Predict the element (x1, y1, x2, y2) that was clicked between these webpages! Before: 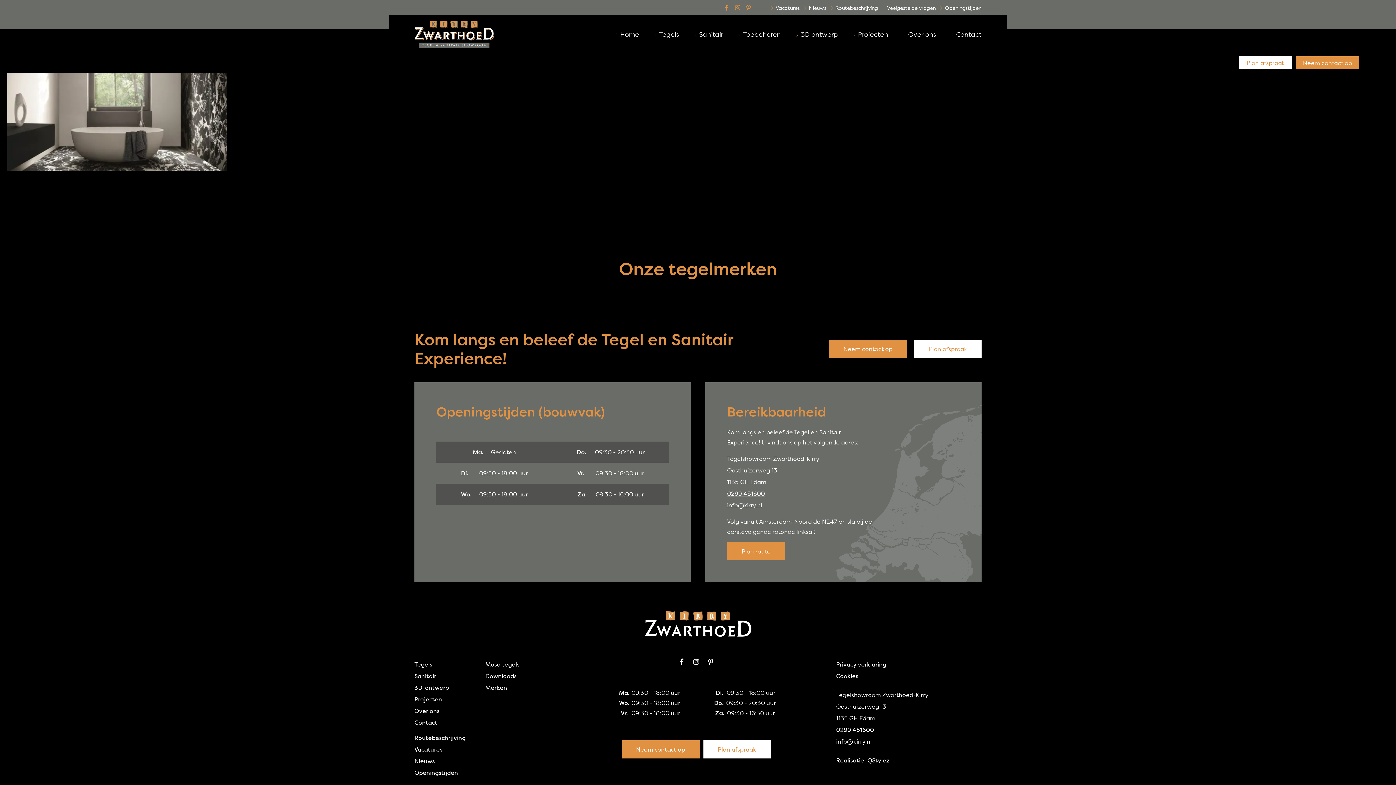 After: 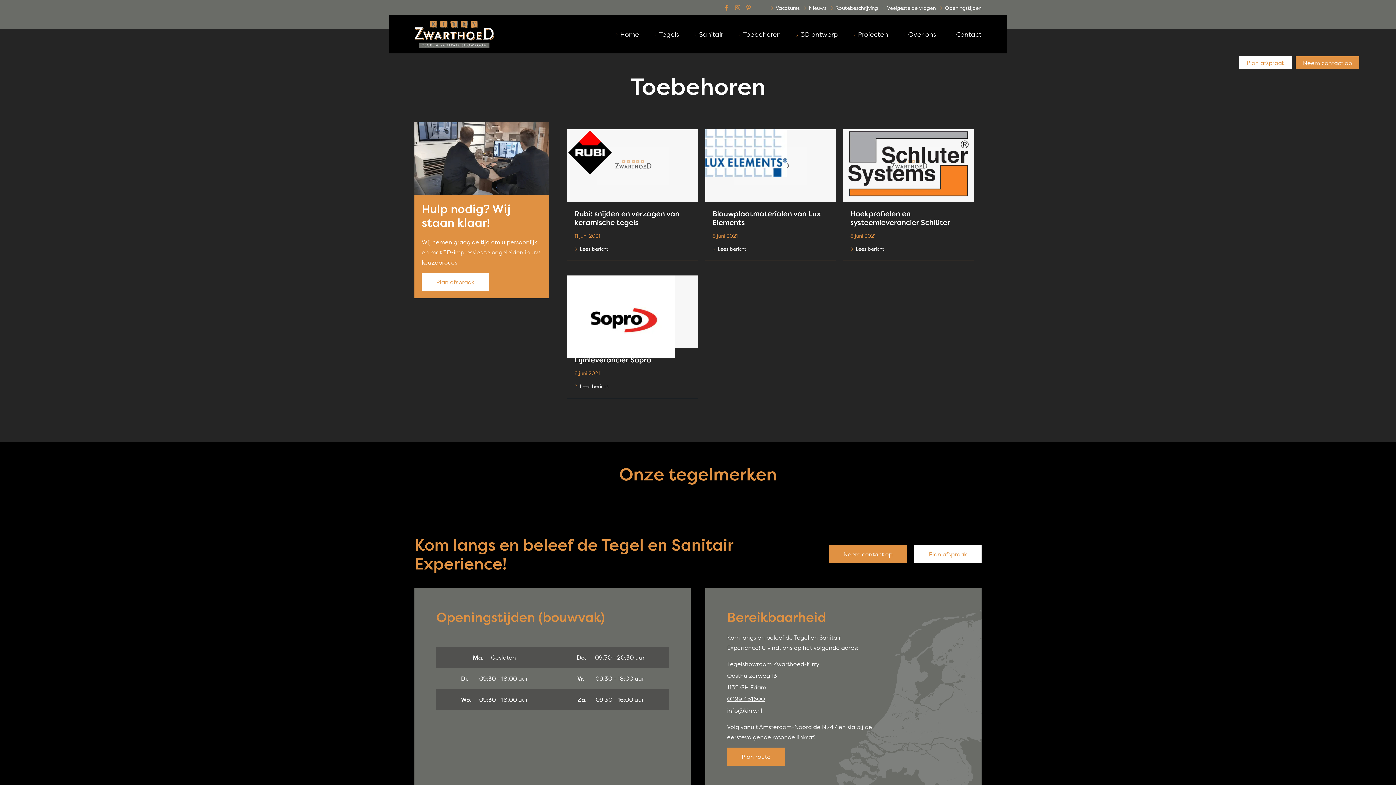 Action: label: Toebehoren bbox: (737, 28, 781, 40)